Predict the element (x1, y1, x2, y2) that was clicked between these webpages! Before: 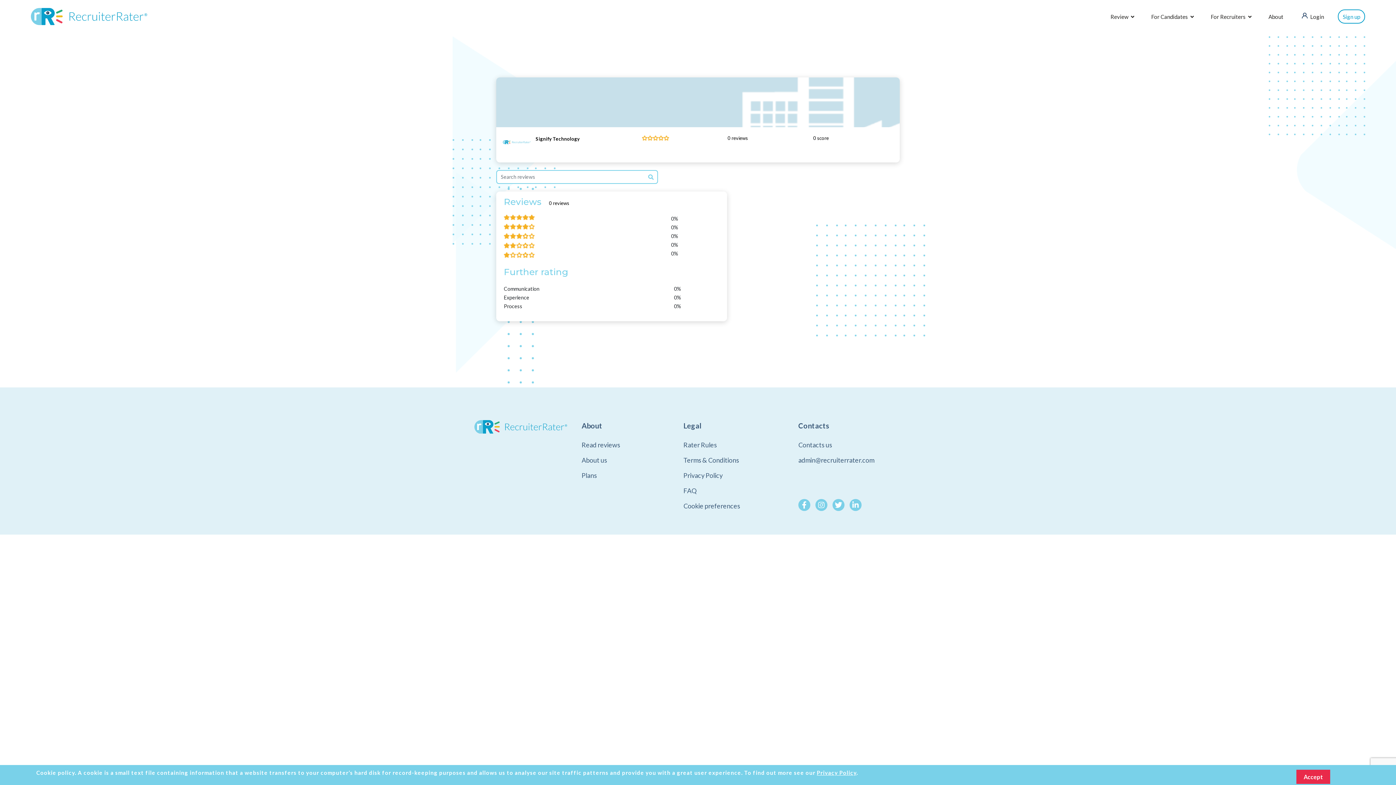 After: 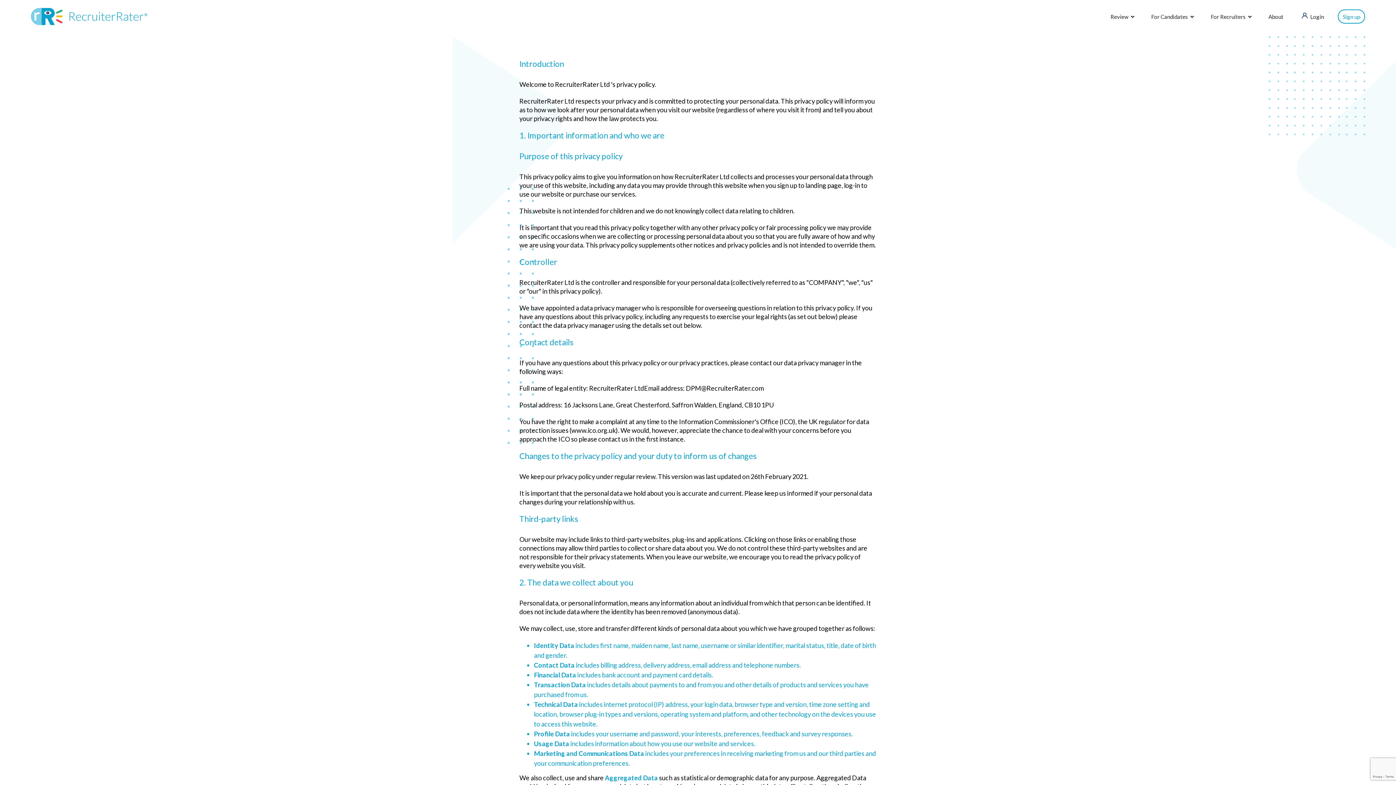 Action: label: Privacy Policy bbox: (817, 769, 856, 776)